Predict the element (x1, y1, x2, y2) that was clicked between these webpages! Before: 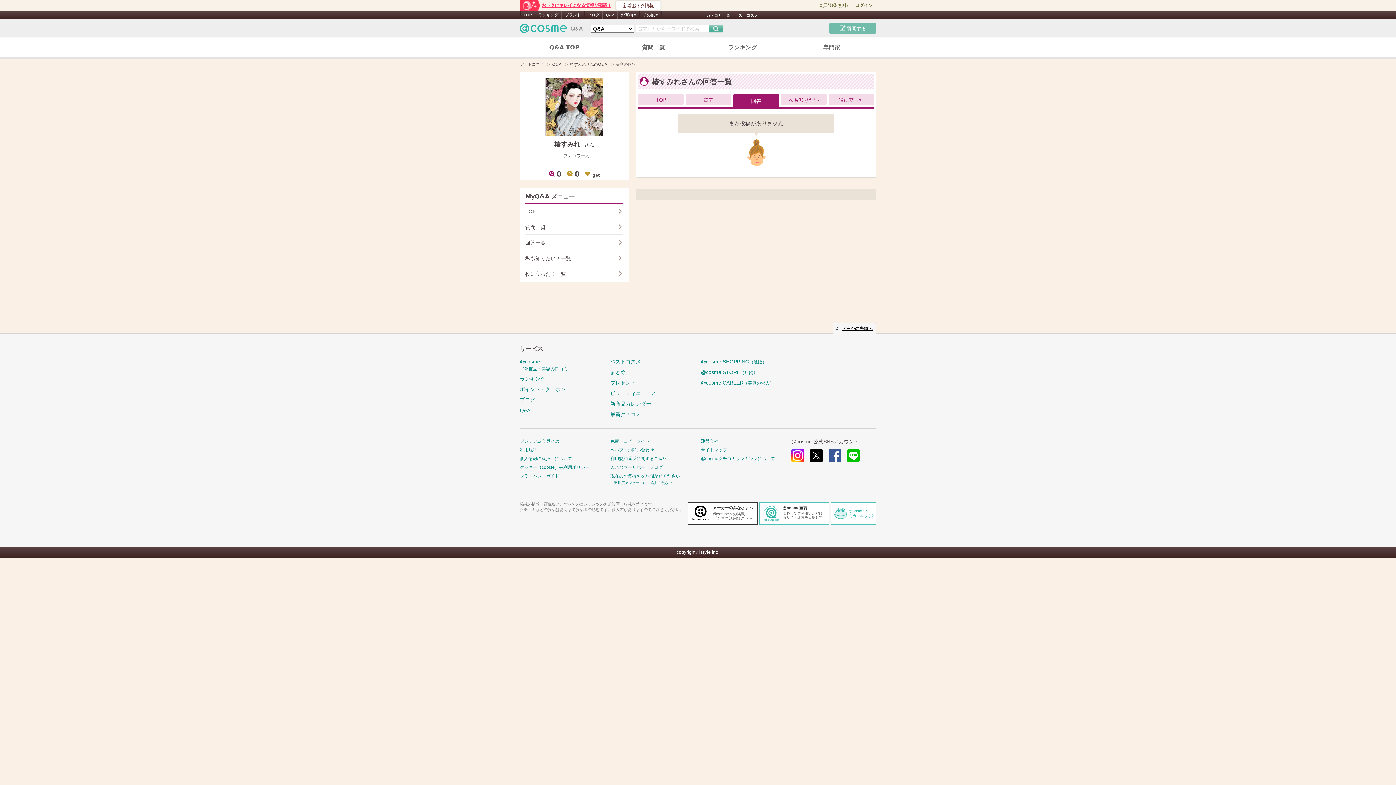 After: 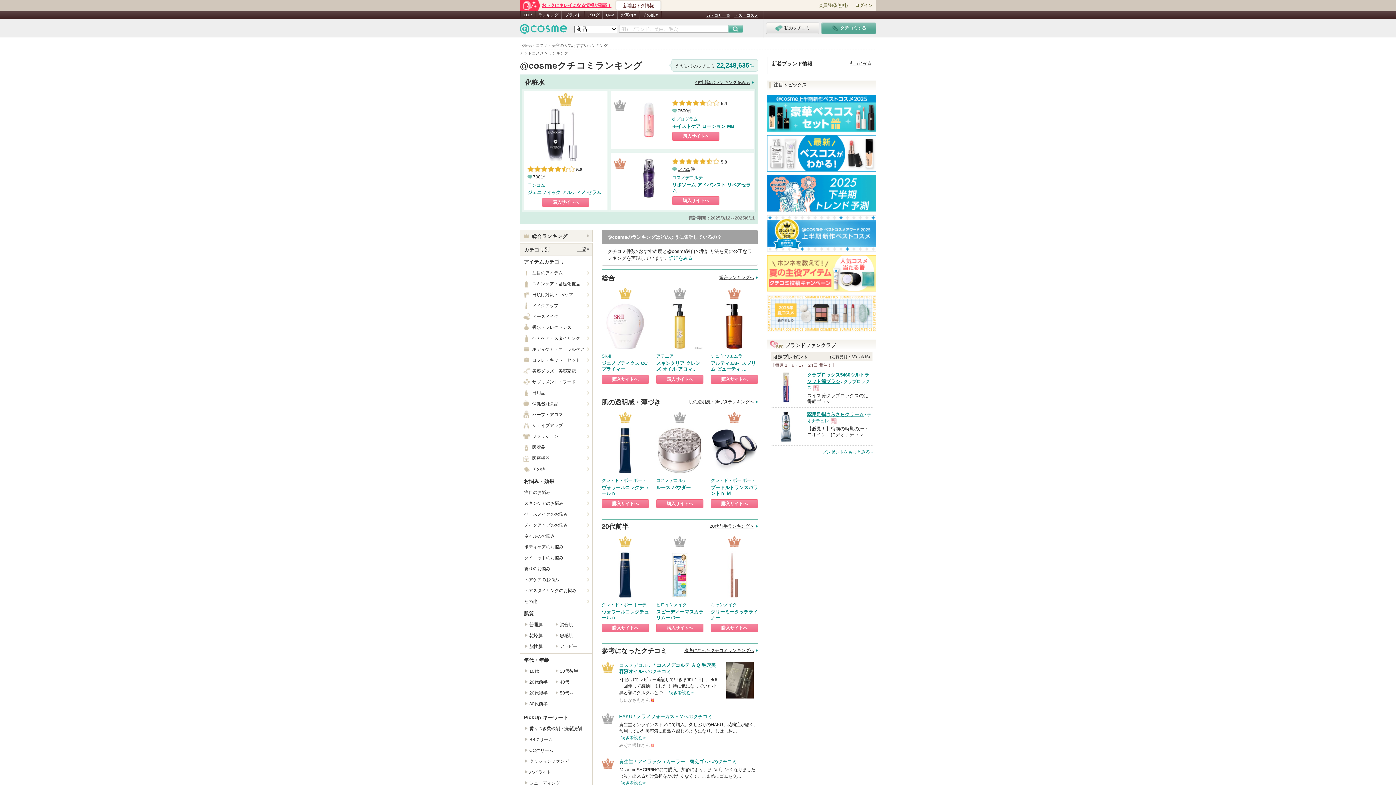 Action: bbox: (520, 376, 545, 381) label: ランキング